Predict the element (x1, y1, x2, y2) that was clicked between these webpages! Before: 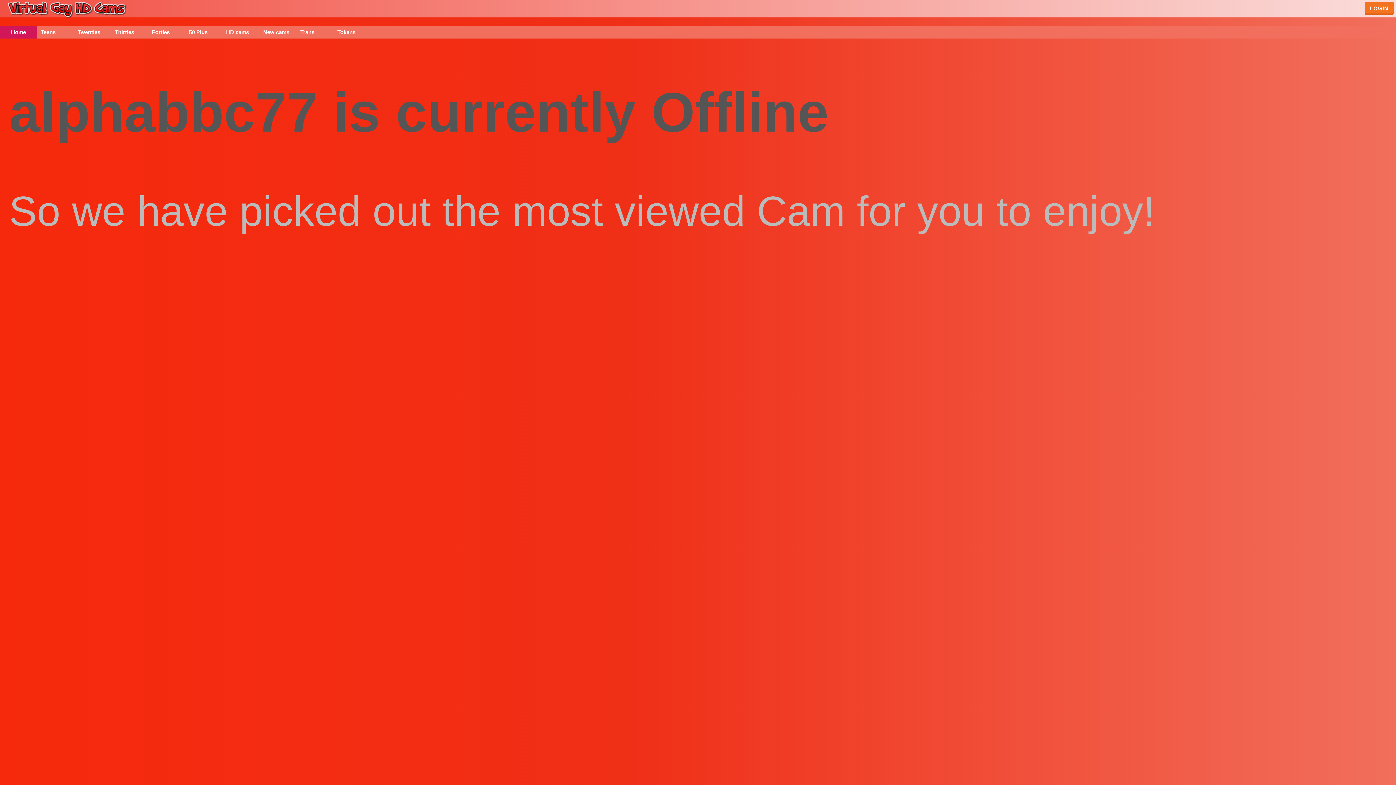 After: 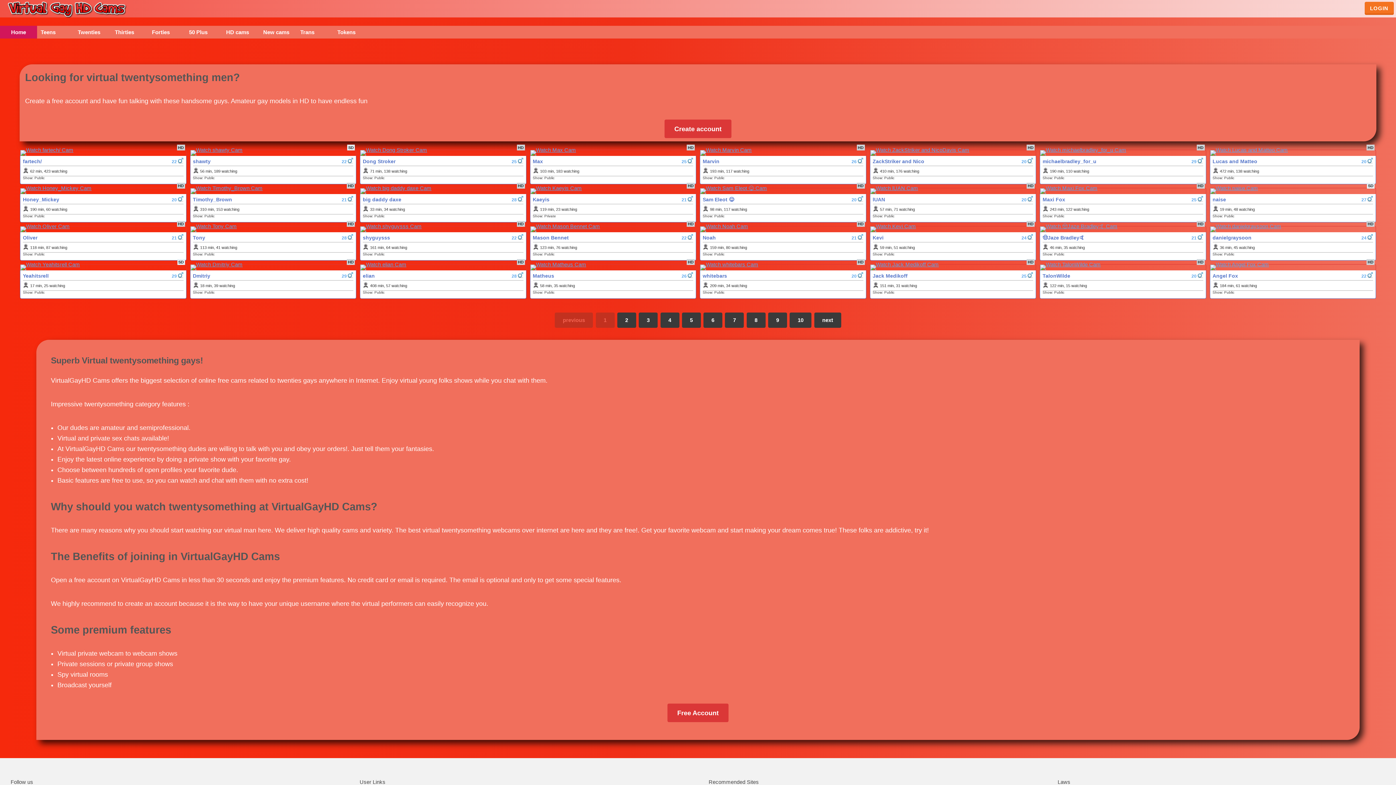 Action: bbox: (74, 25, 111, 38) label: Twenties